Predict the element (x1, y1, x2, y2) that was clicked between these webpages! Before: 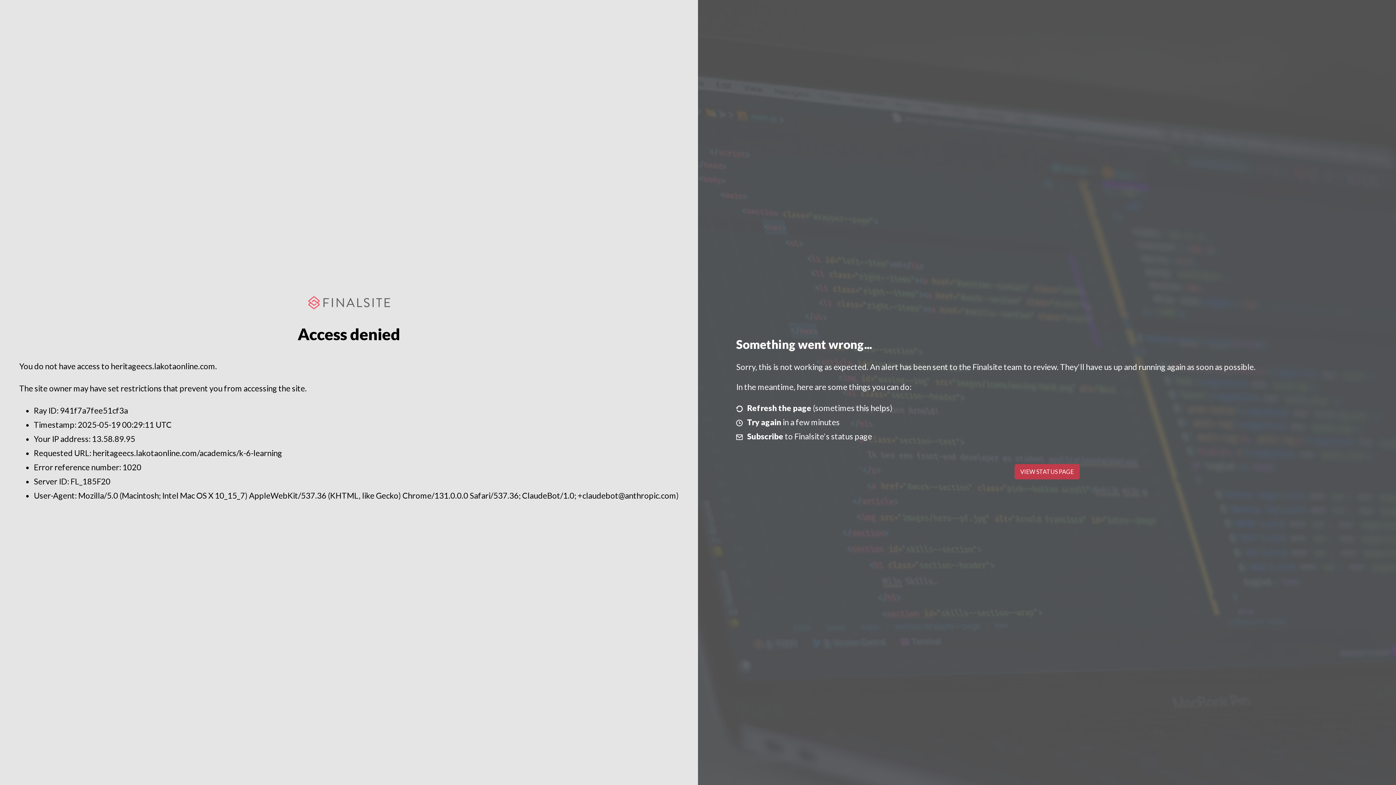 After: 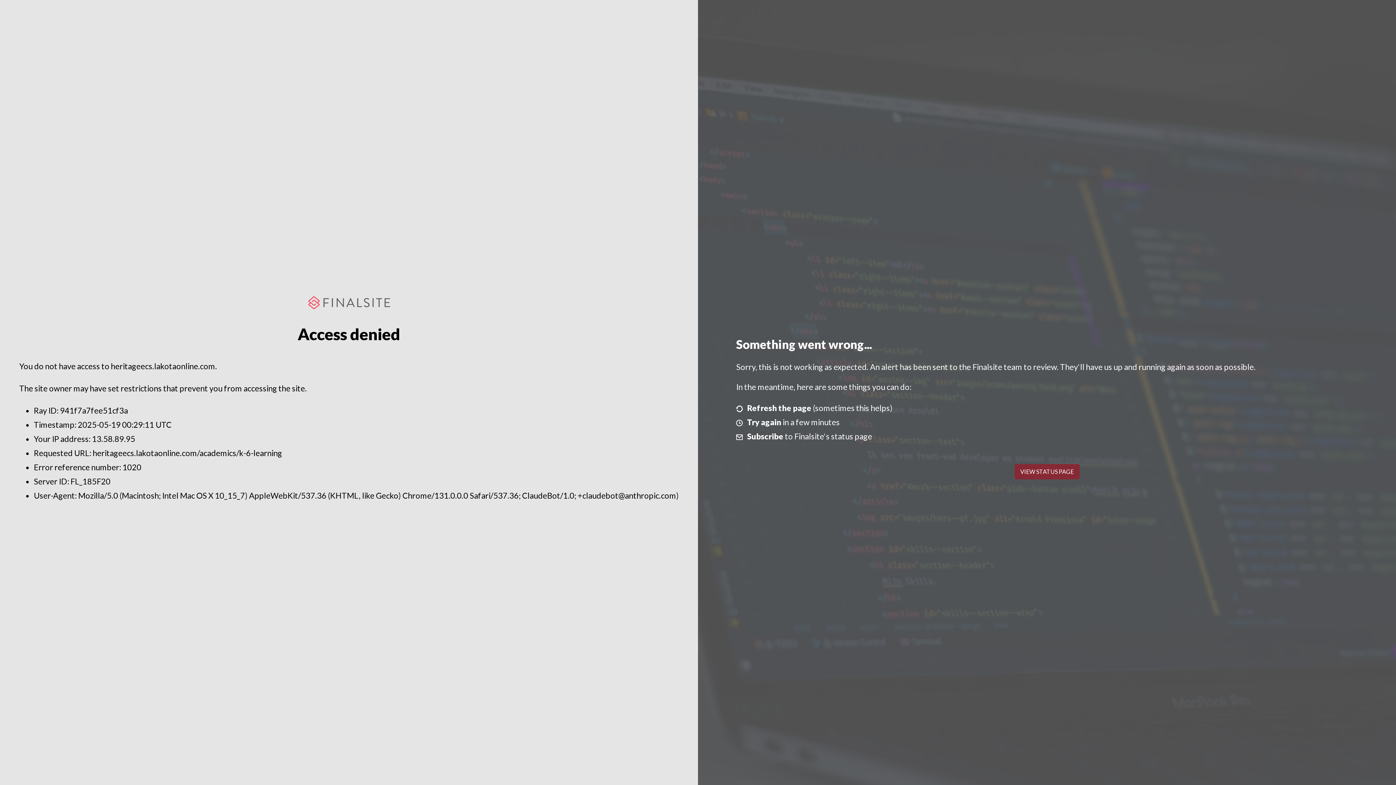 Action: bbox: (1014, 464, 1079, 479) label: VIEW STATUS PAGE